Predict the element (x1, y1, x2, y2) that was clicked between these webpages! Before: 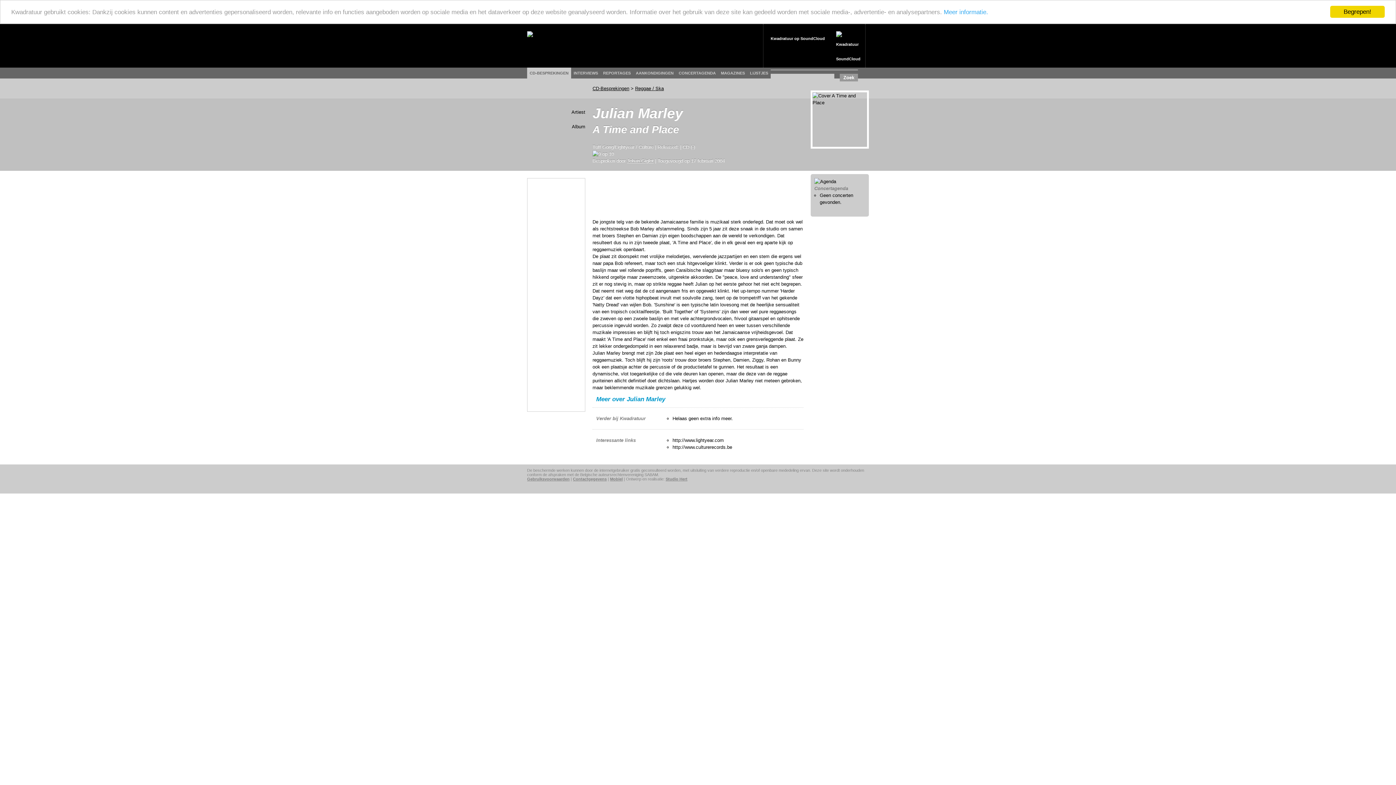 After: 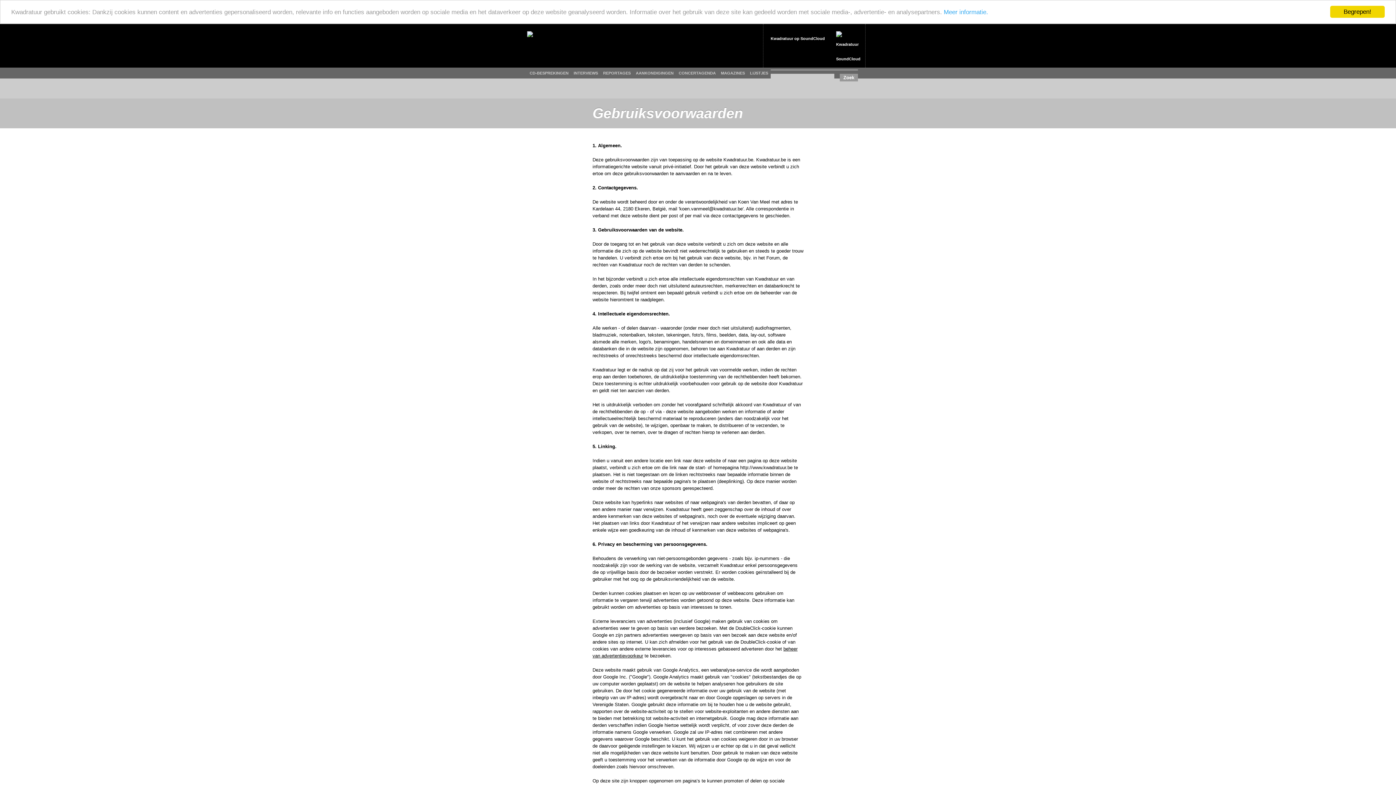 Action: label: Meer informatie. bbox: (944, 8, 988, 15)